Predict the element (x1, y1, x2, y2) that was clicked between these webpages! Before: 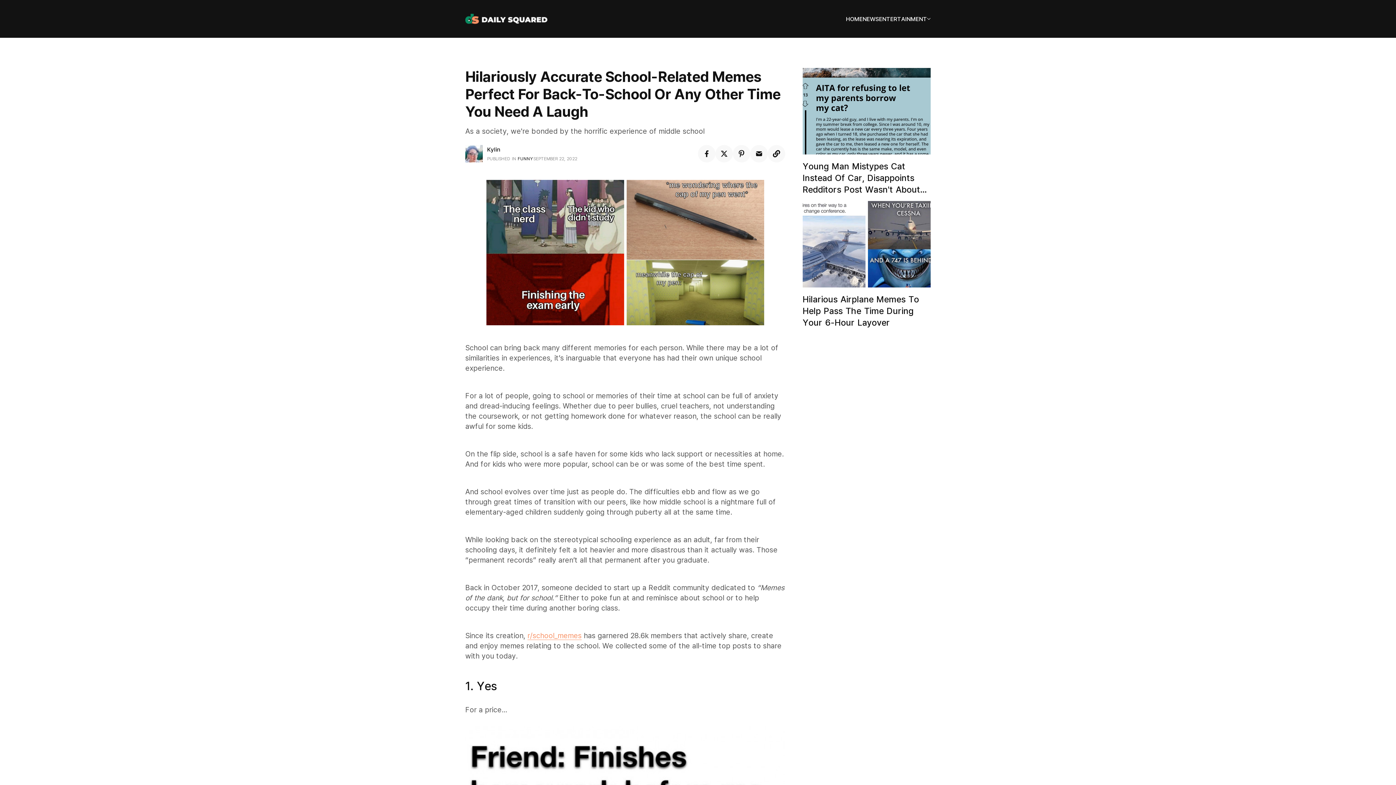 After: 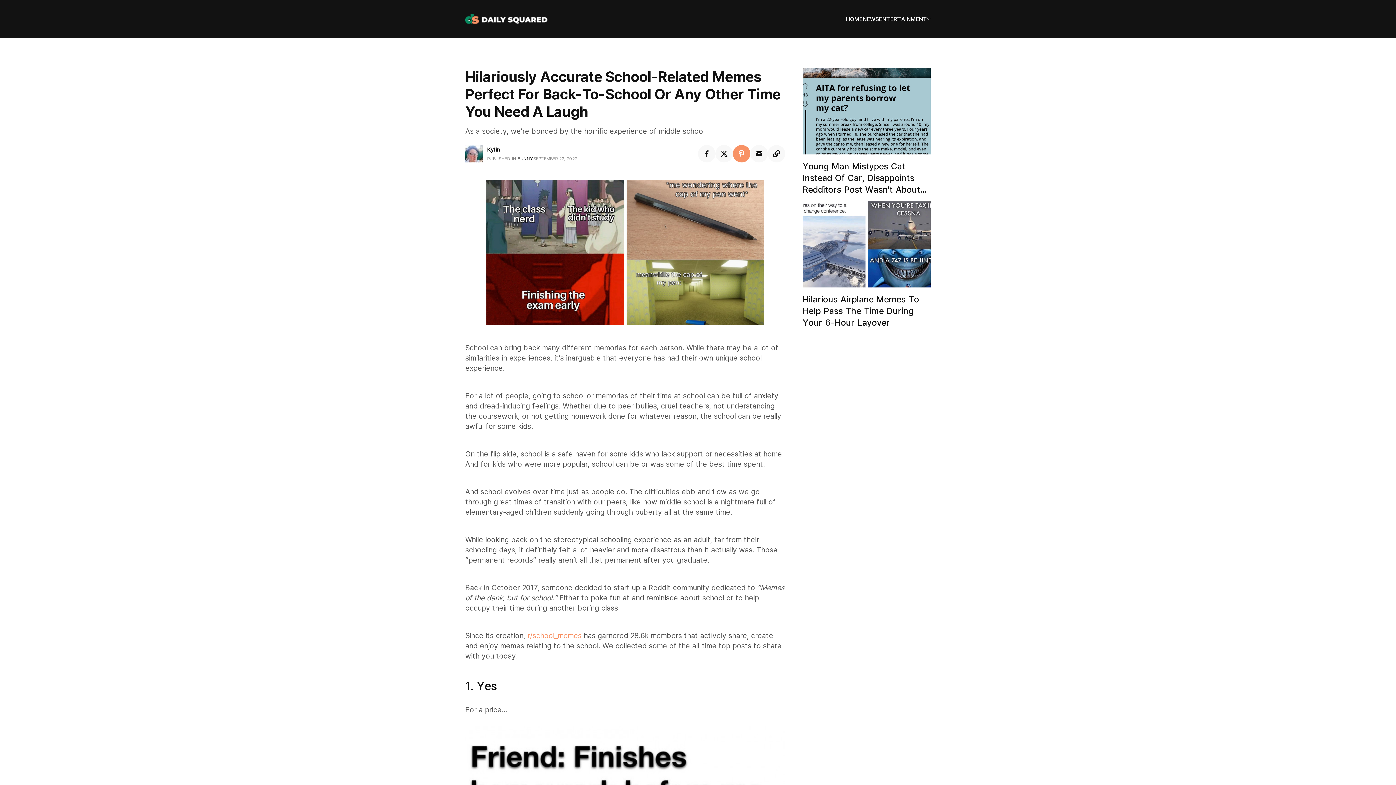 Action: bbox: (733, 145, 750, 162)